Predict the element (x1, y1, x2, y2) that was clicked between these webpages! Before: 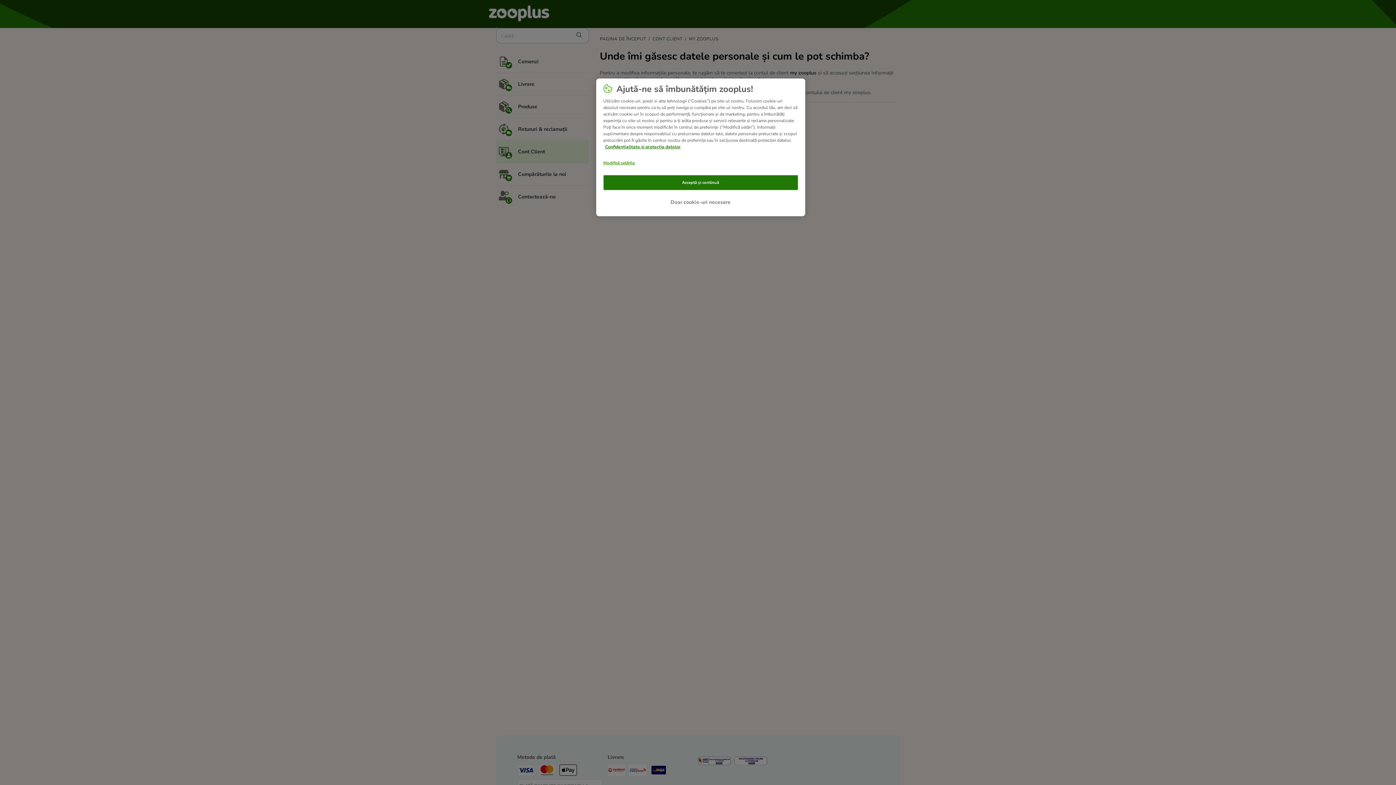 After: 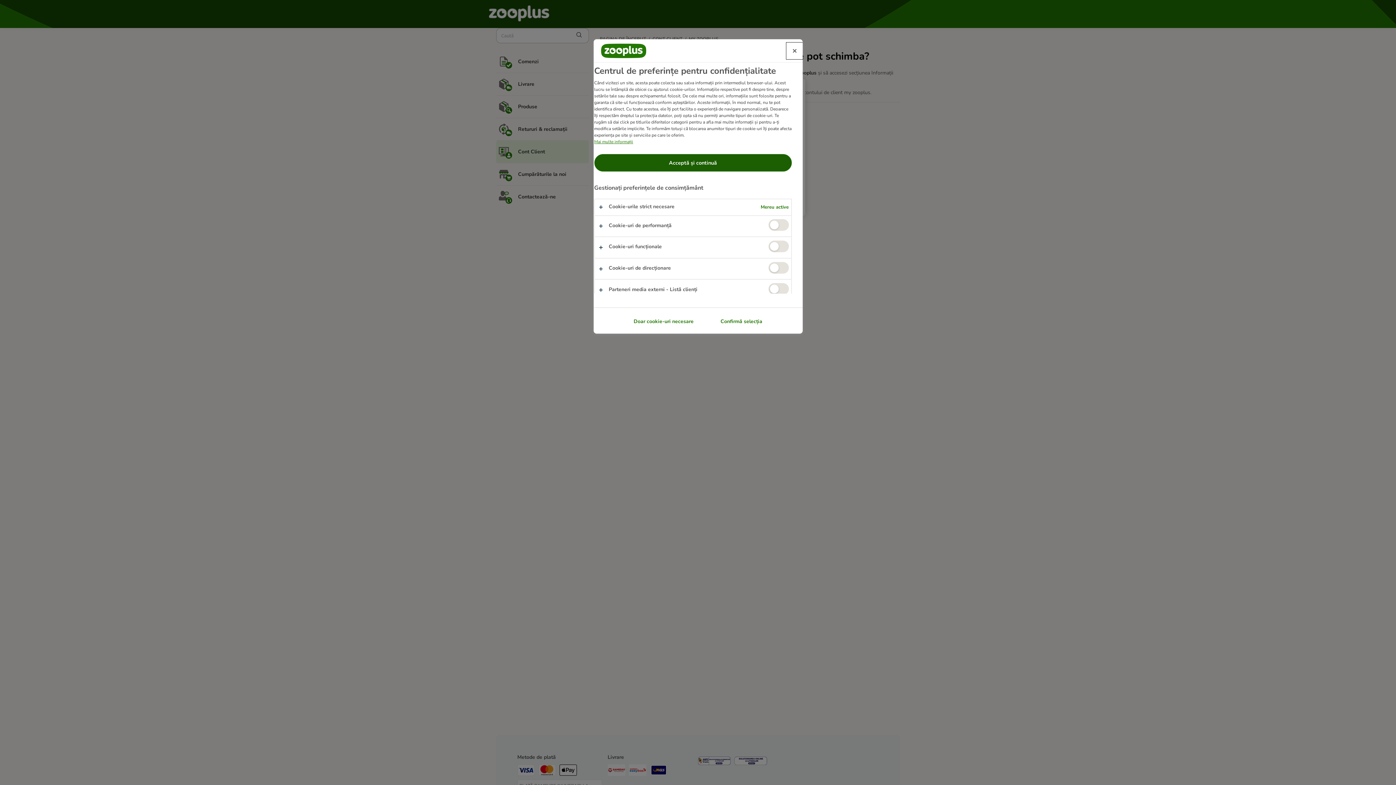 Action: label: Modifică setările bbox: (603, 156, 652, 170)